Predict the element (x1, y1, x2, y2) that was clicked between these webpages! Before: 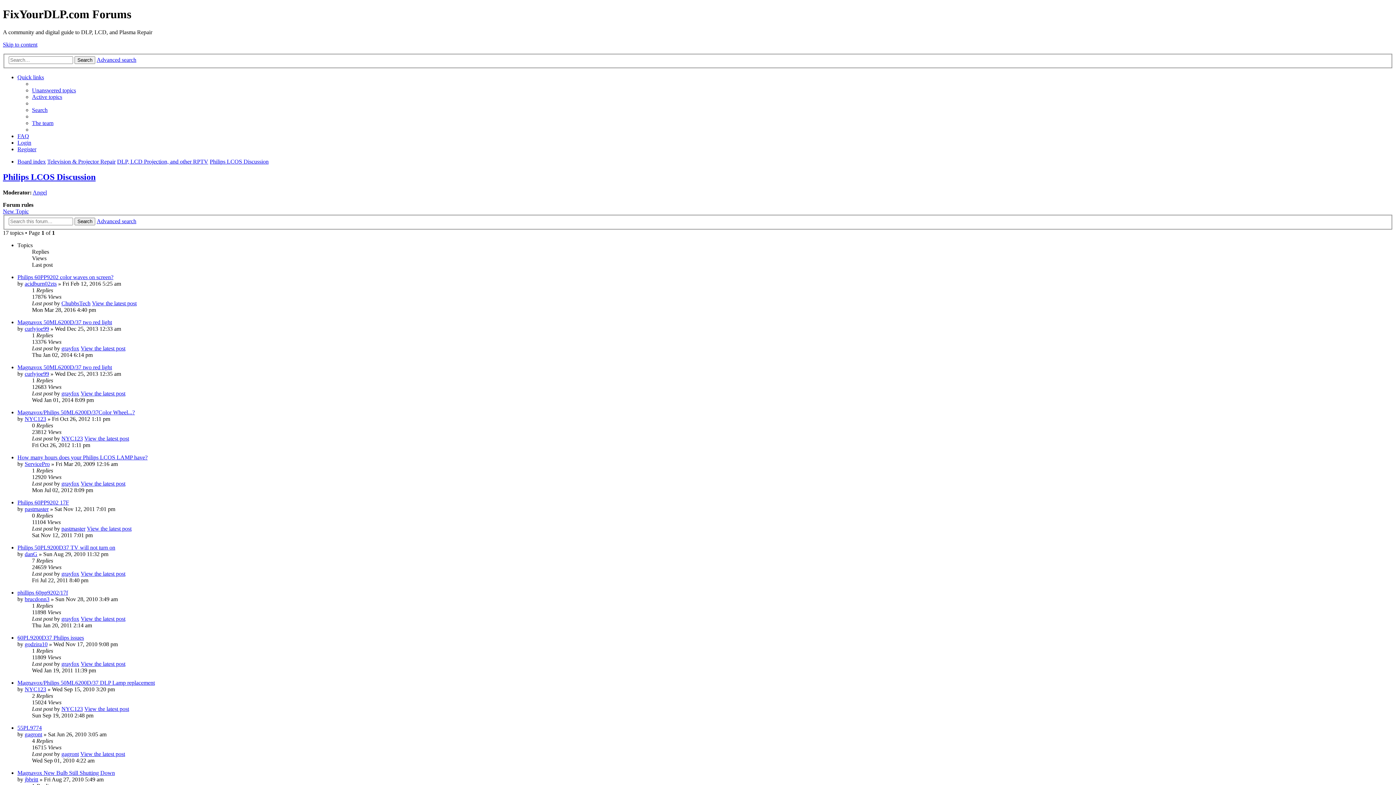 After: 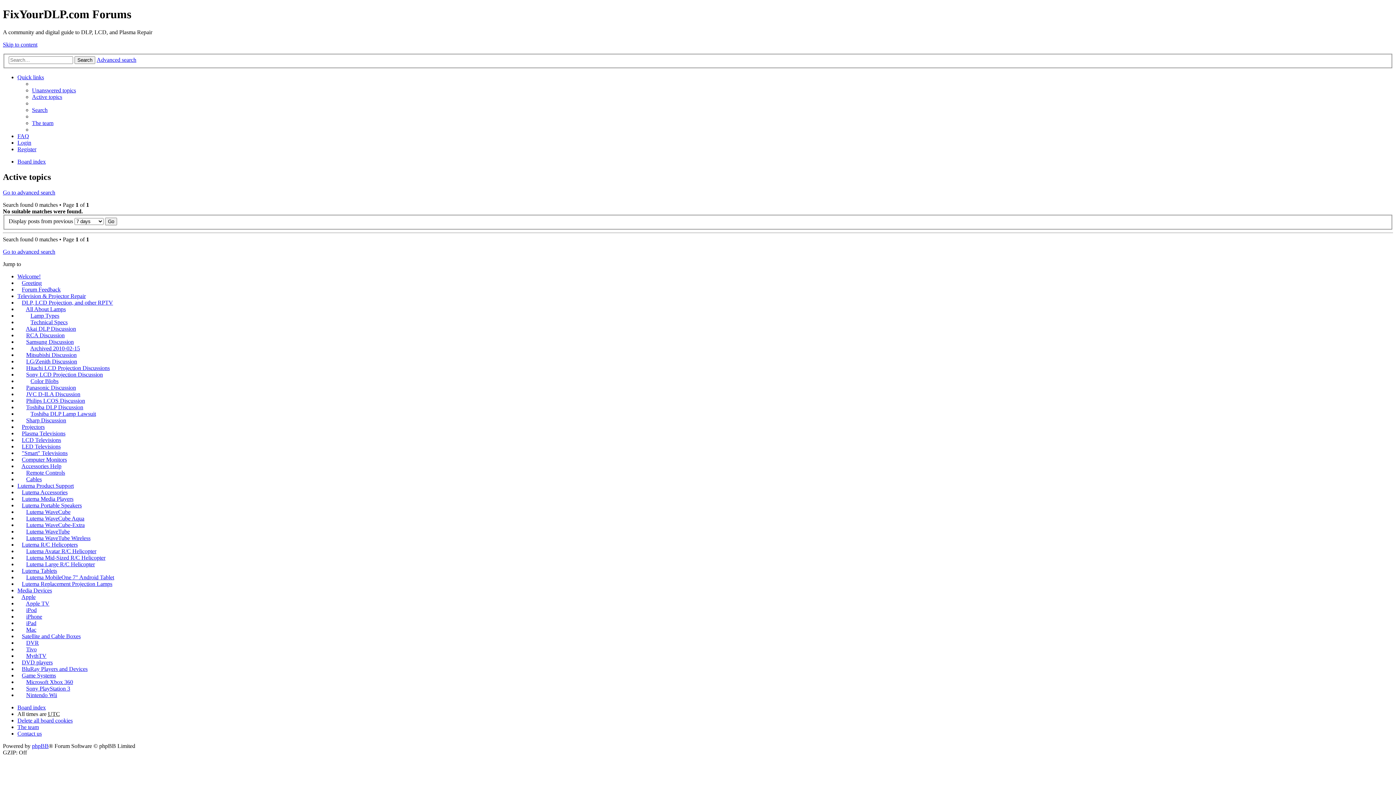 Action: bbox: (32, 93, 62, 100) label: Active topics